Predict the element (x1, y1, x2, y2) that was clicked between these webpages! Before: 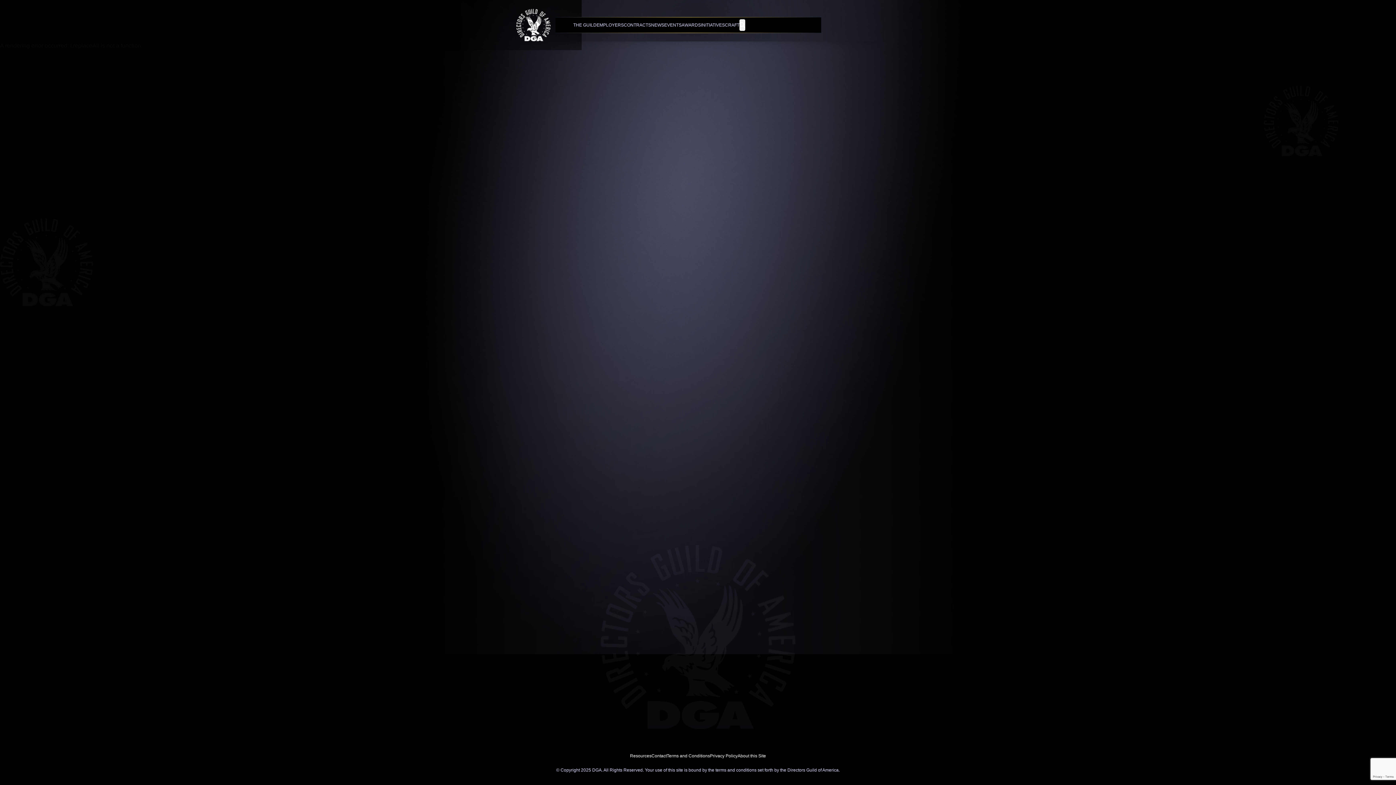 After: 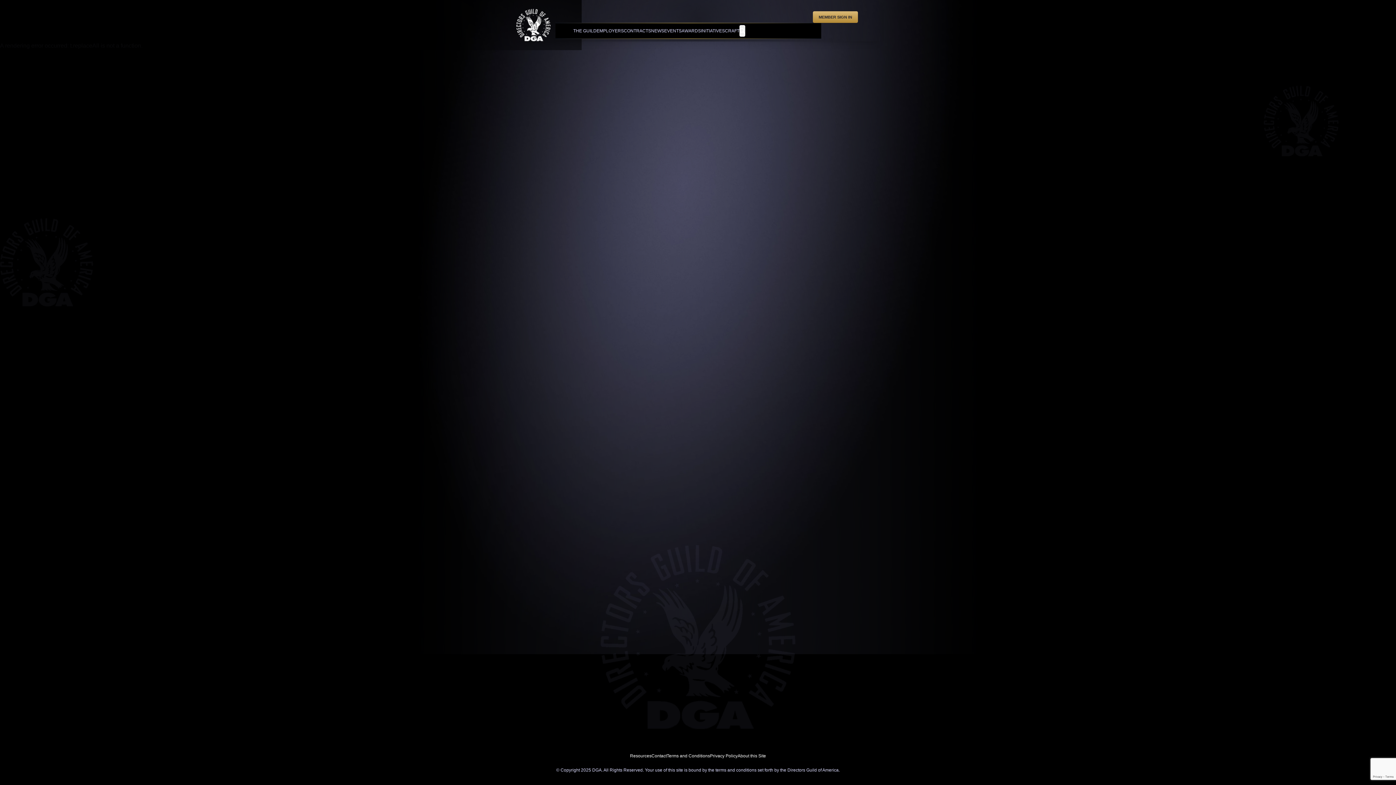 Action: bbox: (664, 17, 681, 32) label: EVENTS